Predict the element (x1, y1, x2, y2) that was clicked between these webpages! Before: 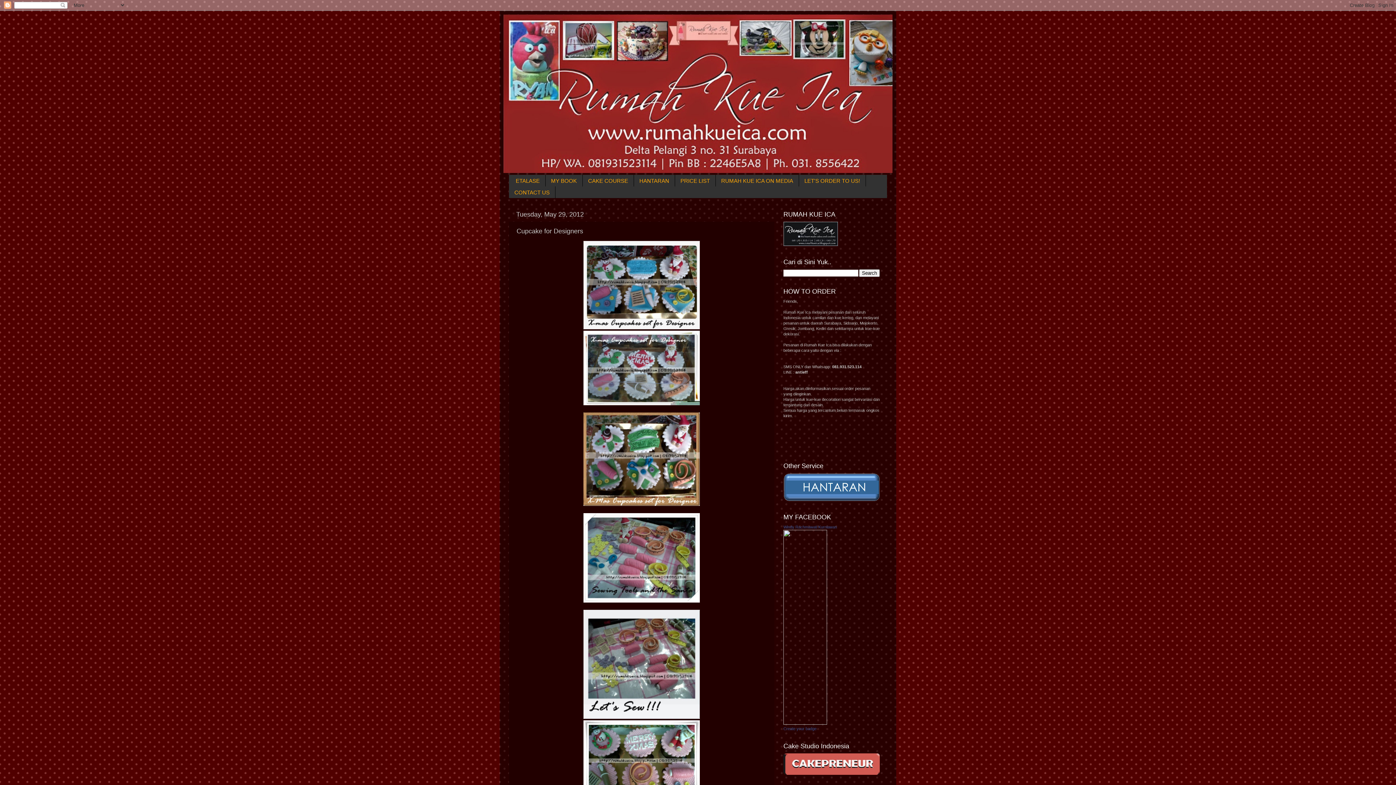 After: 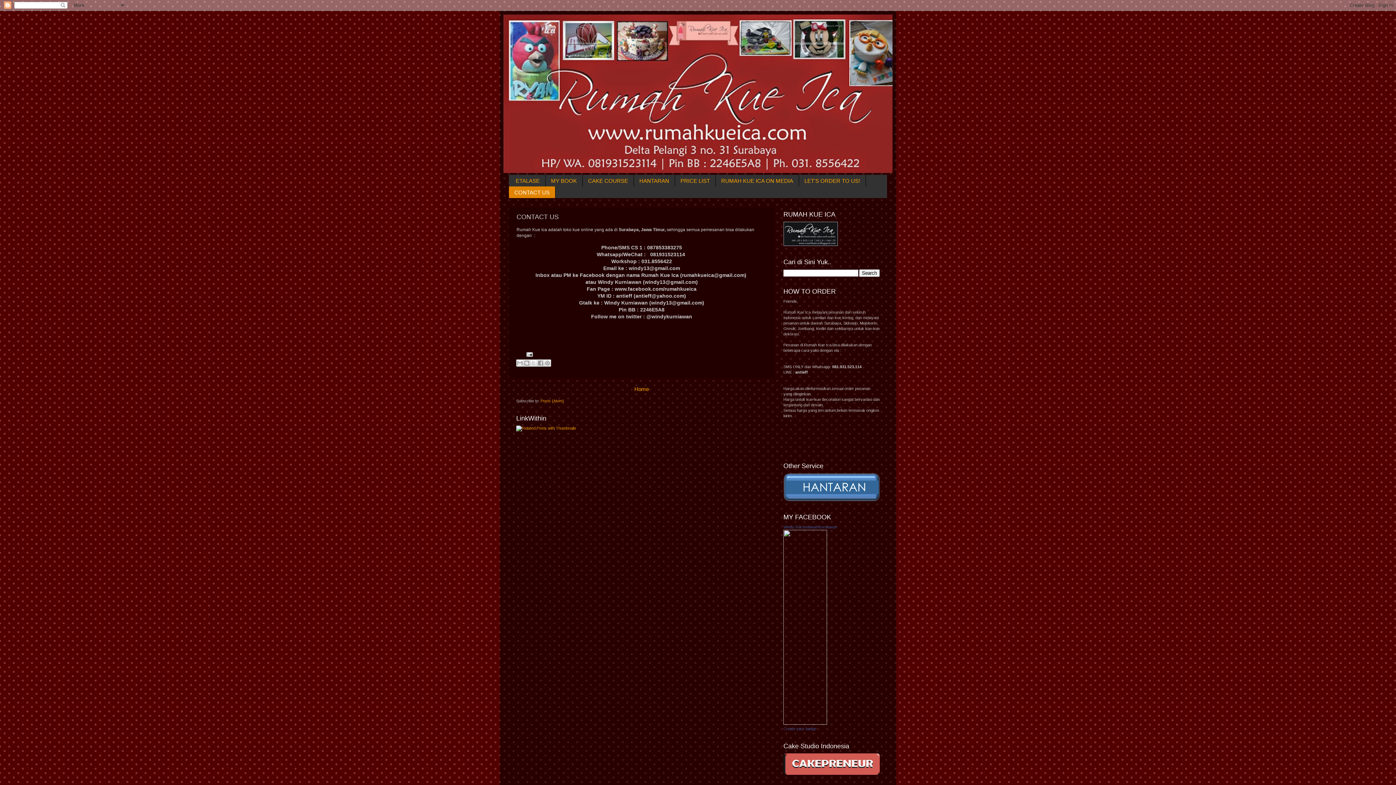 Action: bbox: (509, 186, 555, 198) label: CONTACT US